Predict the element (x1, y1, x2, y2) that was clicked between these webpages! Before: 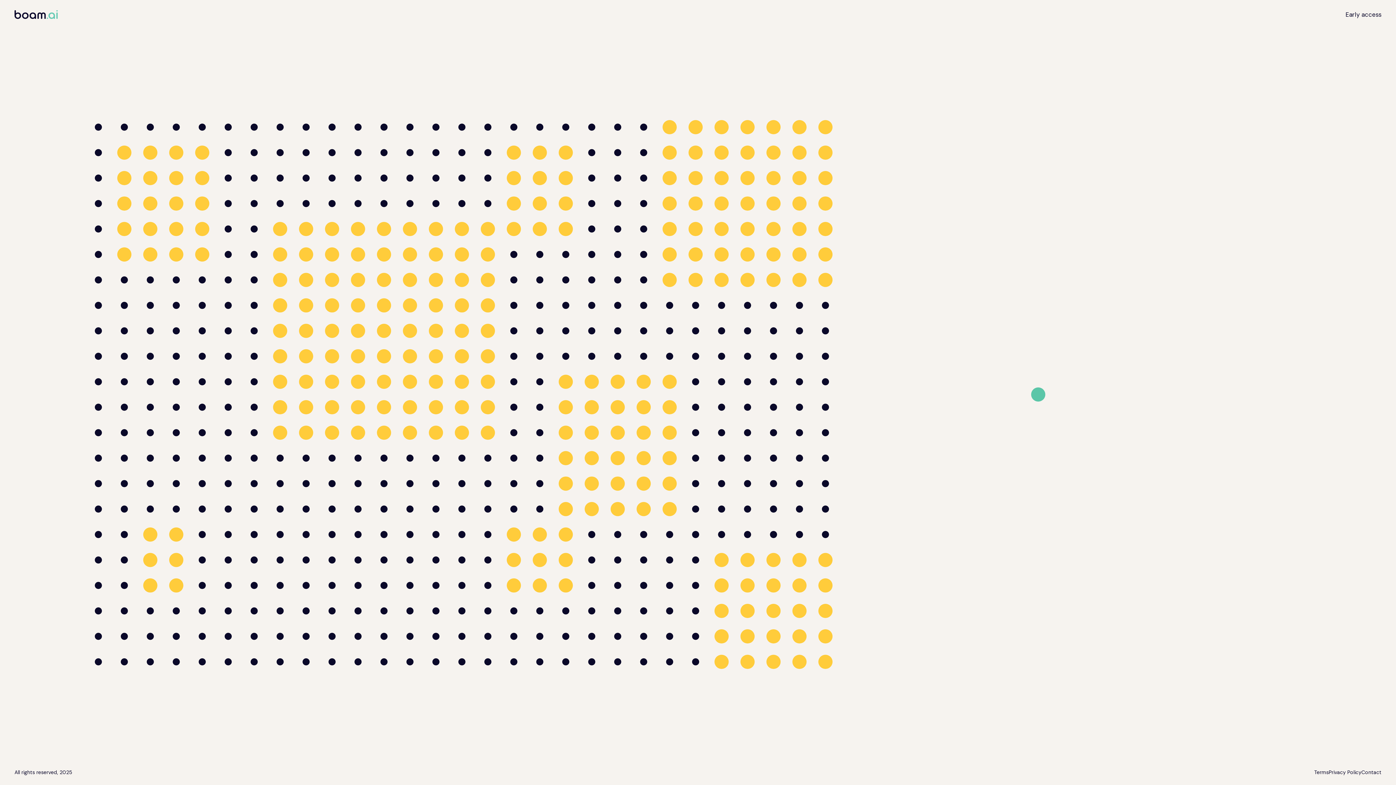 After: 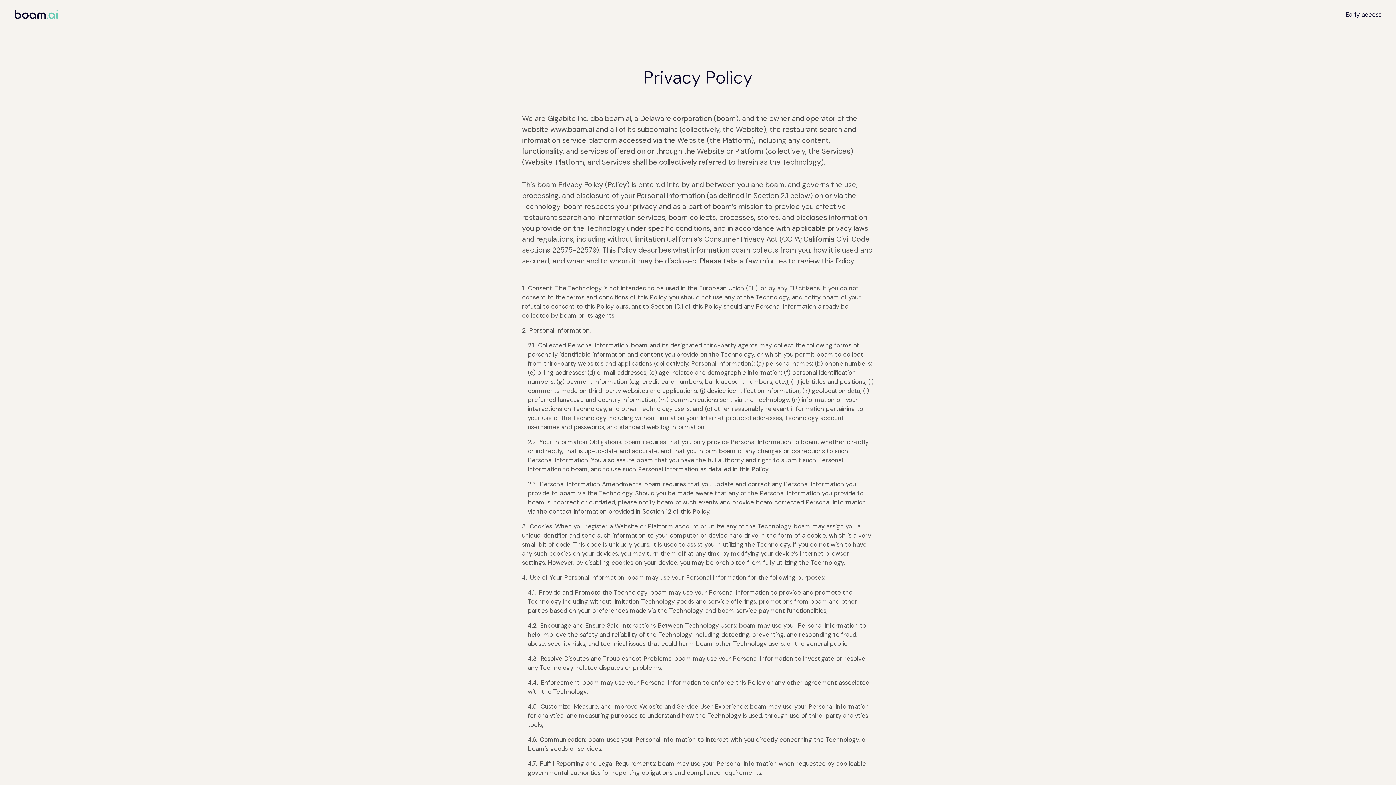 Action: label: Privacy Policy bbox: (1329, 769, 1361, 776)